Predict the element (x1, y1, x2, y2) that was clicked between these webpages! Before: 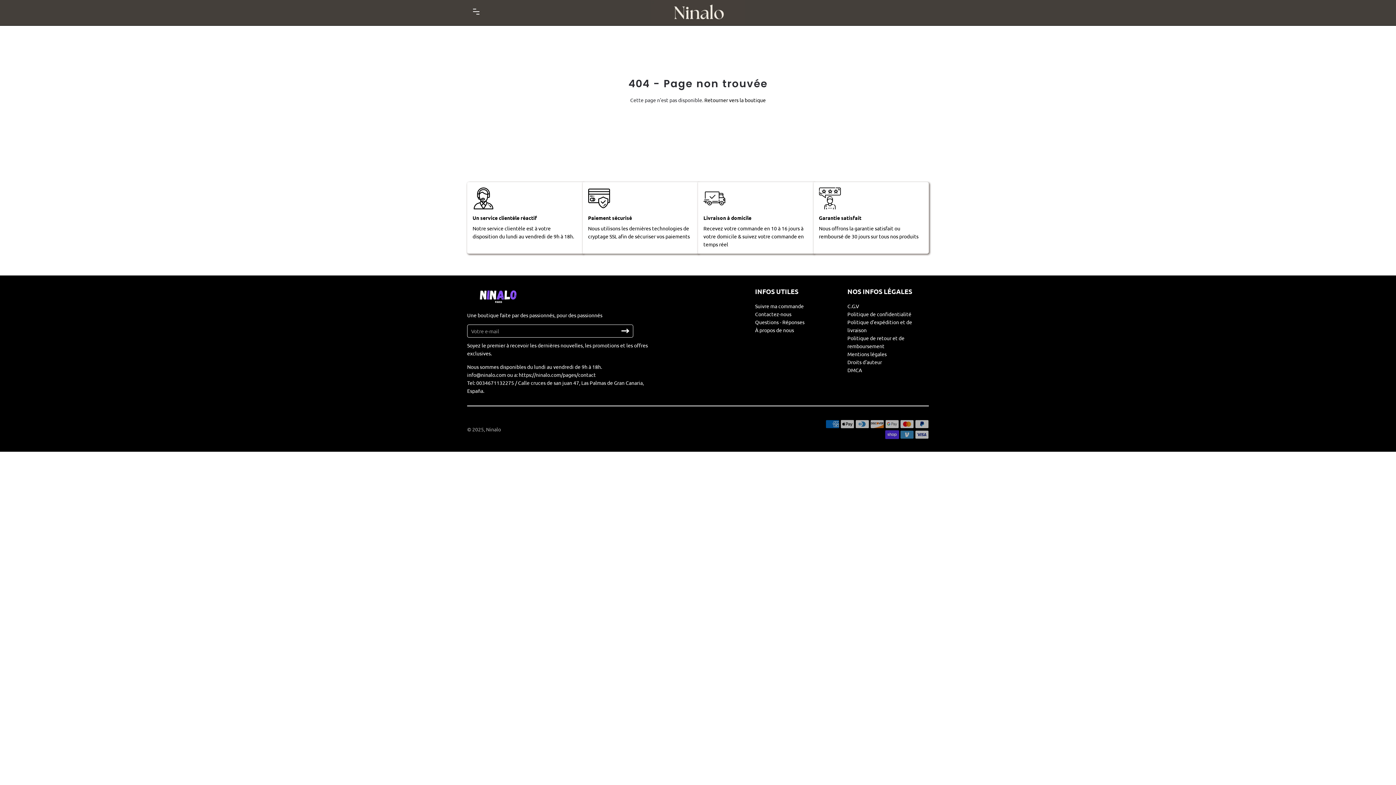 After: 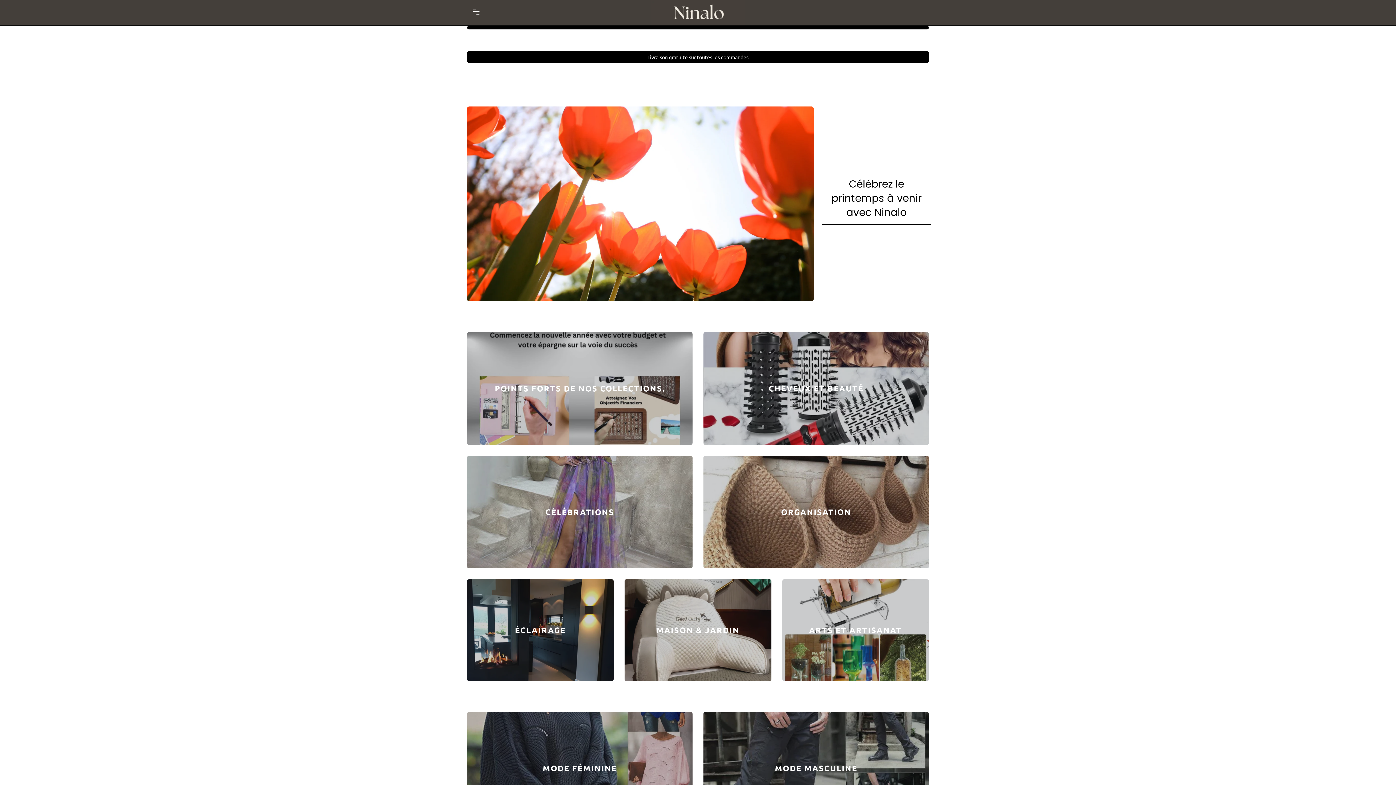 Action: bbox: (559, 0, 836, 25)